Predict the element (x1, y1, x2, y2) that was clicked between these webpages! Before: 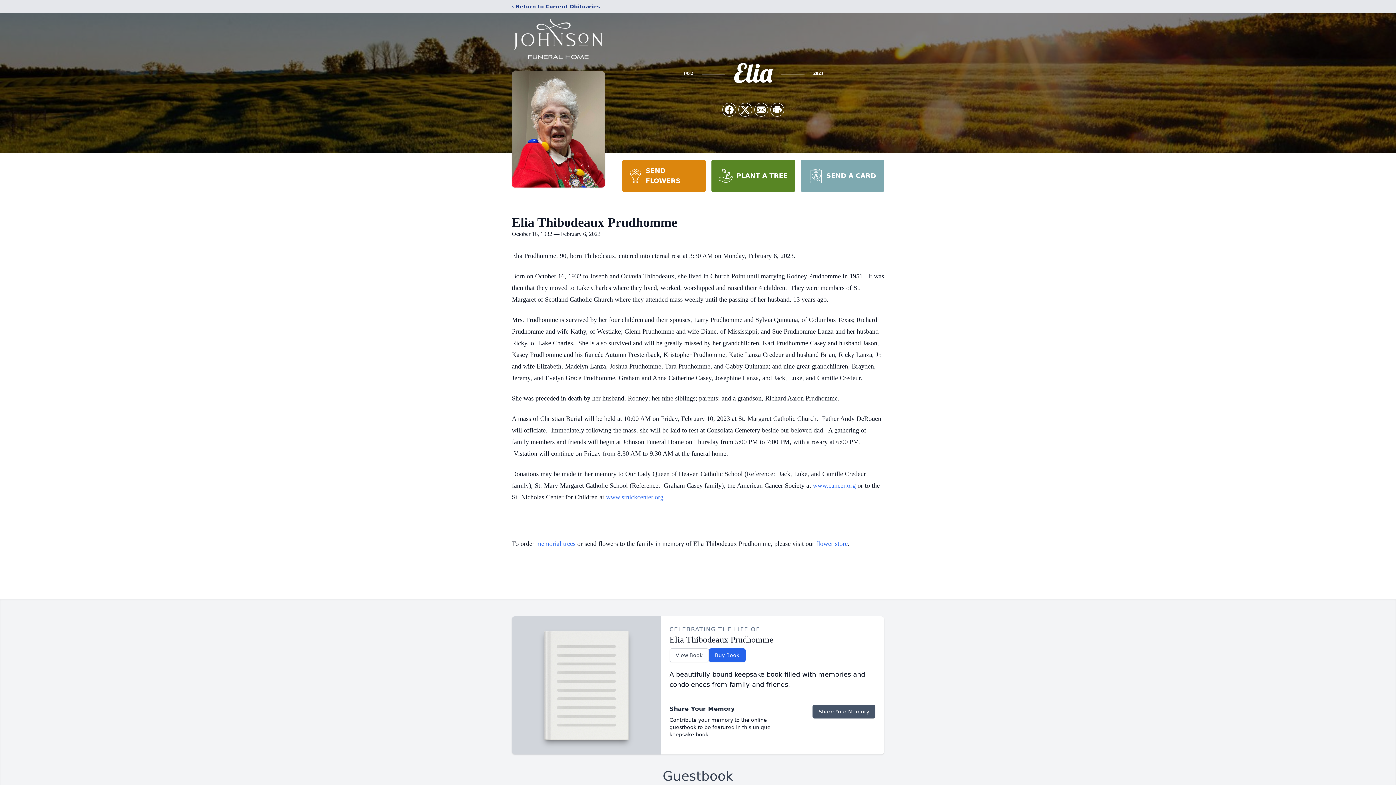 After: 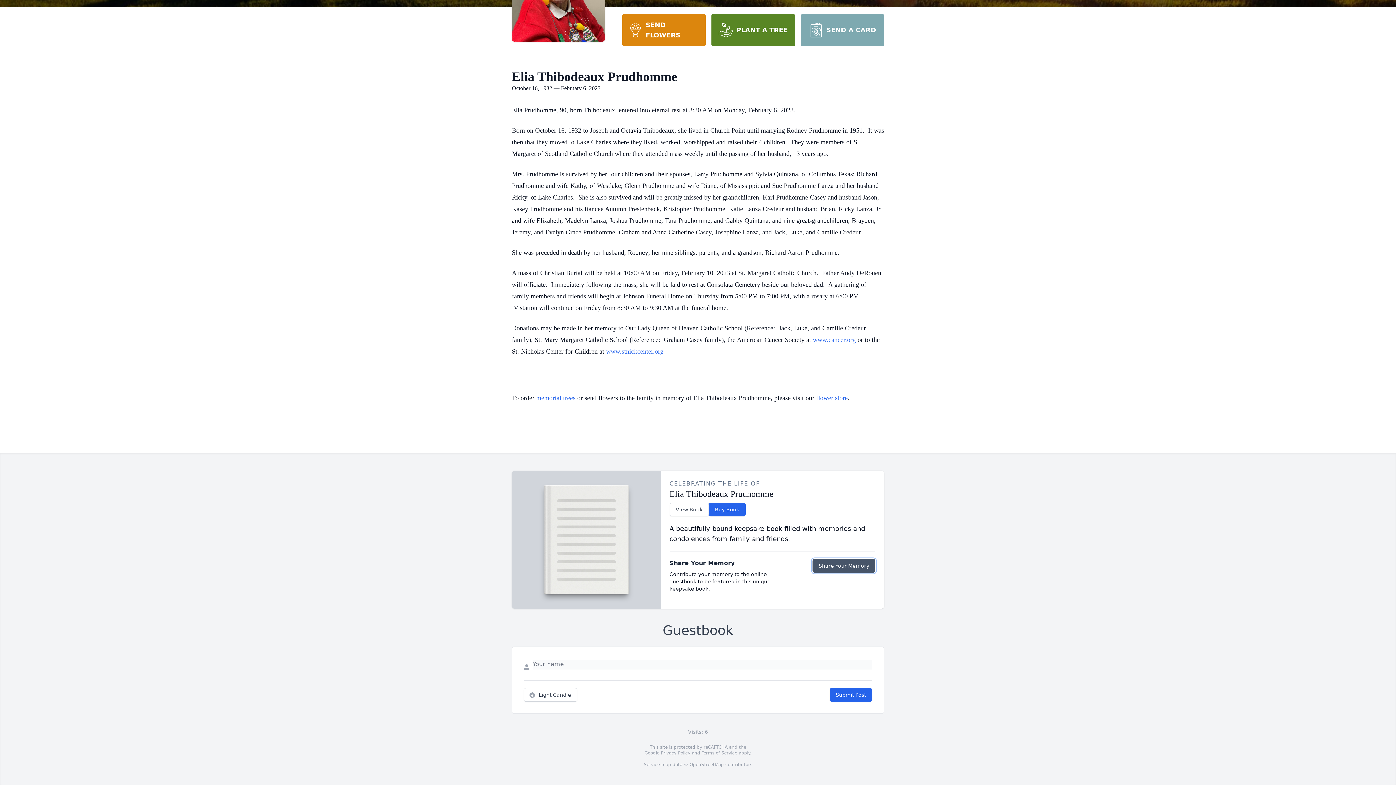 Action: bbox: (812, 705, 875, 718) label: Share Your Memory